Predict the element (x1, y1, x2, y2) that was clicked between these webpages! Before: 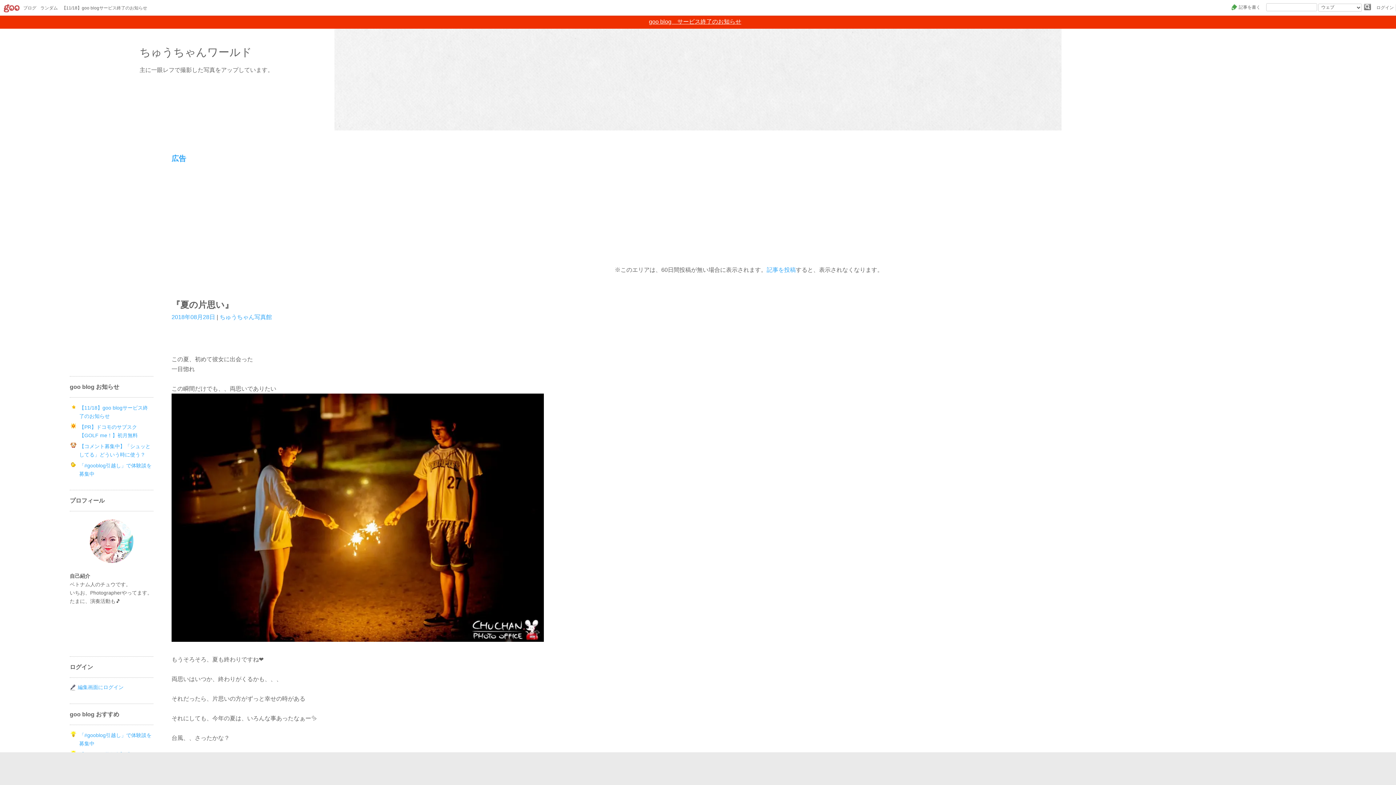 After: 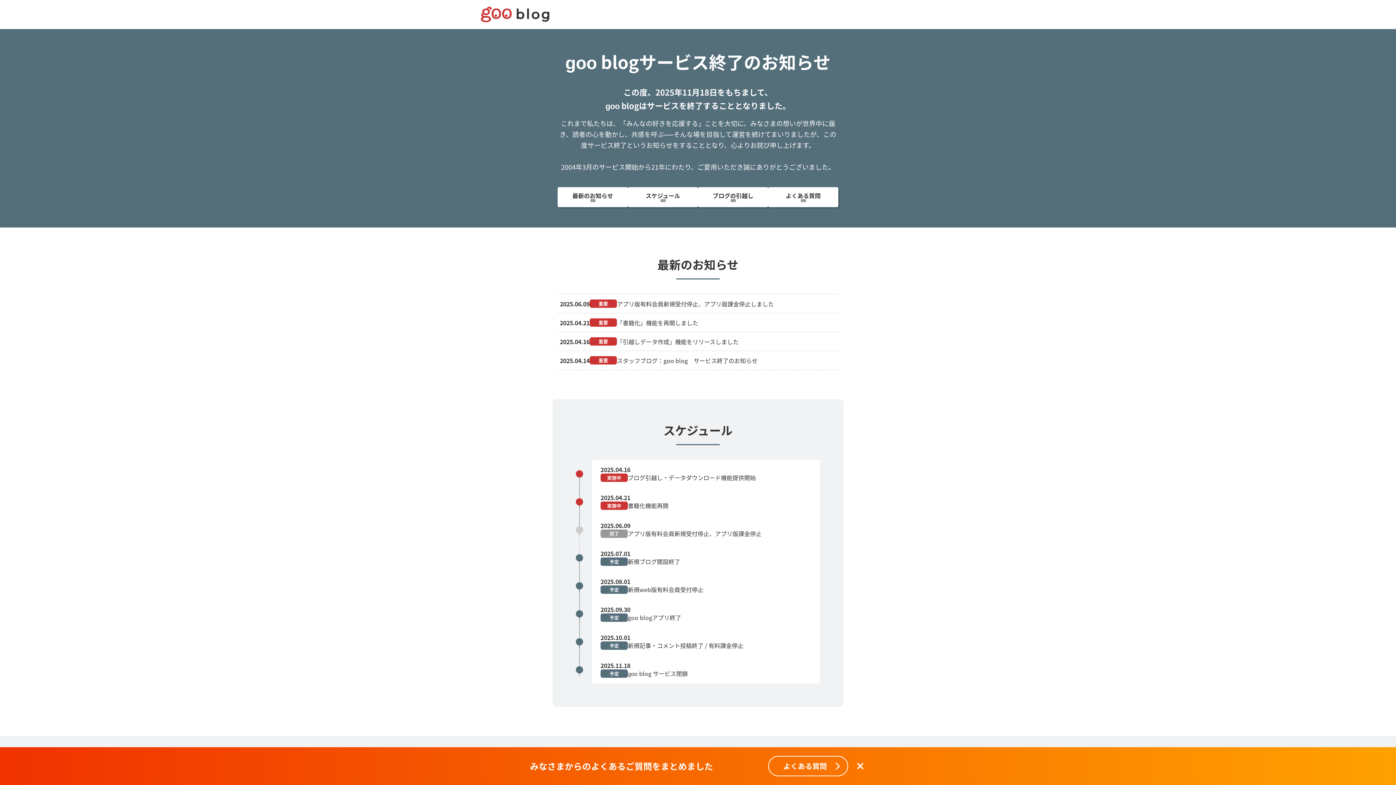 Action: label: goo blog　サービス終了のお知らせ bbox: (649, 18, 741, 24)